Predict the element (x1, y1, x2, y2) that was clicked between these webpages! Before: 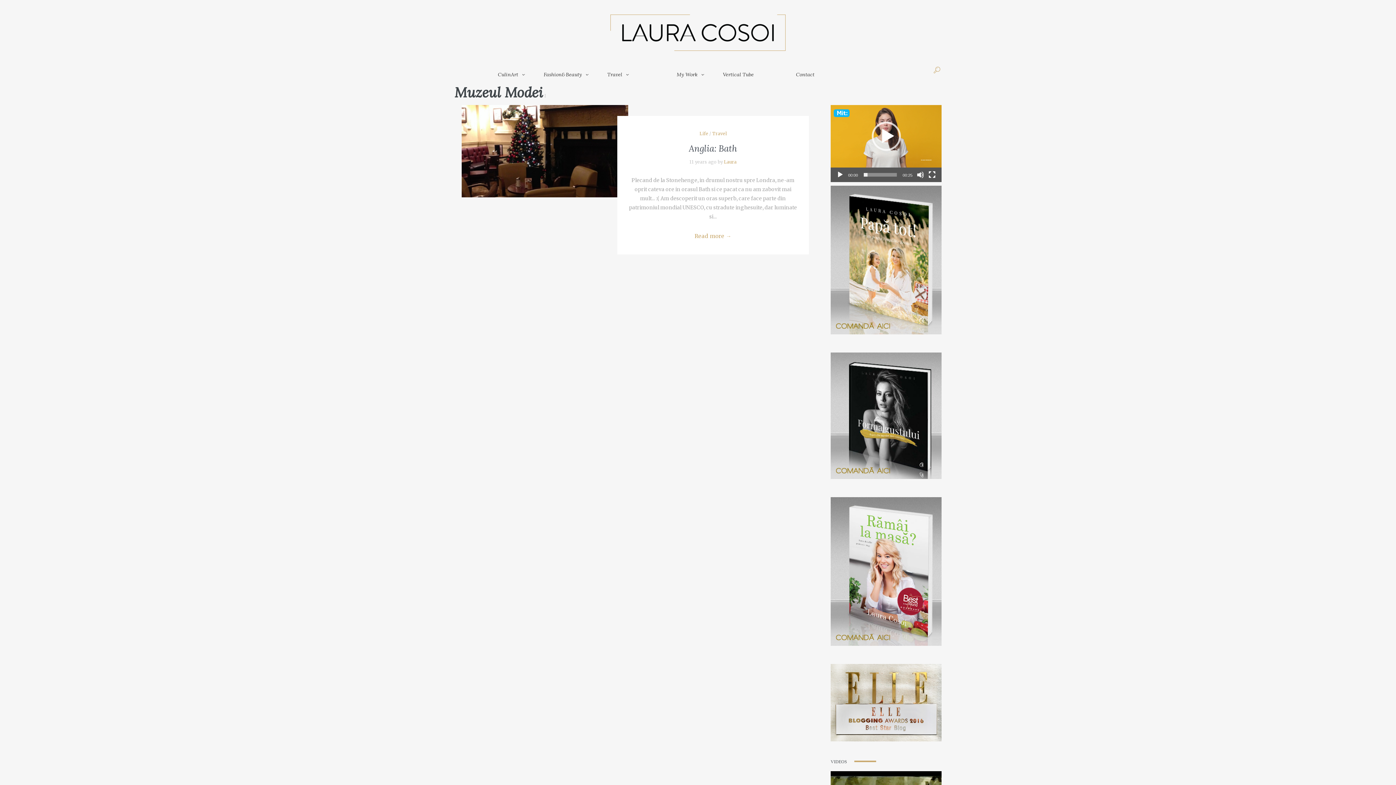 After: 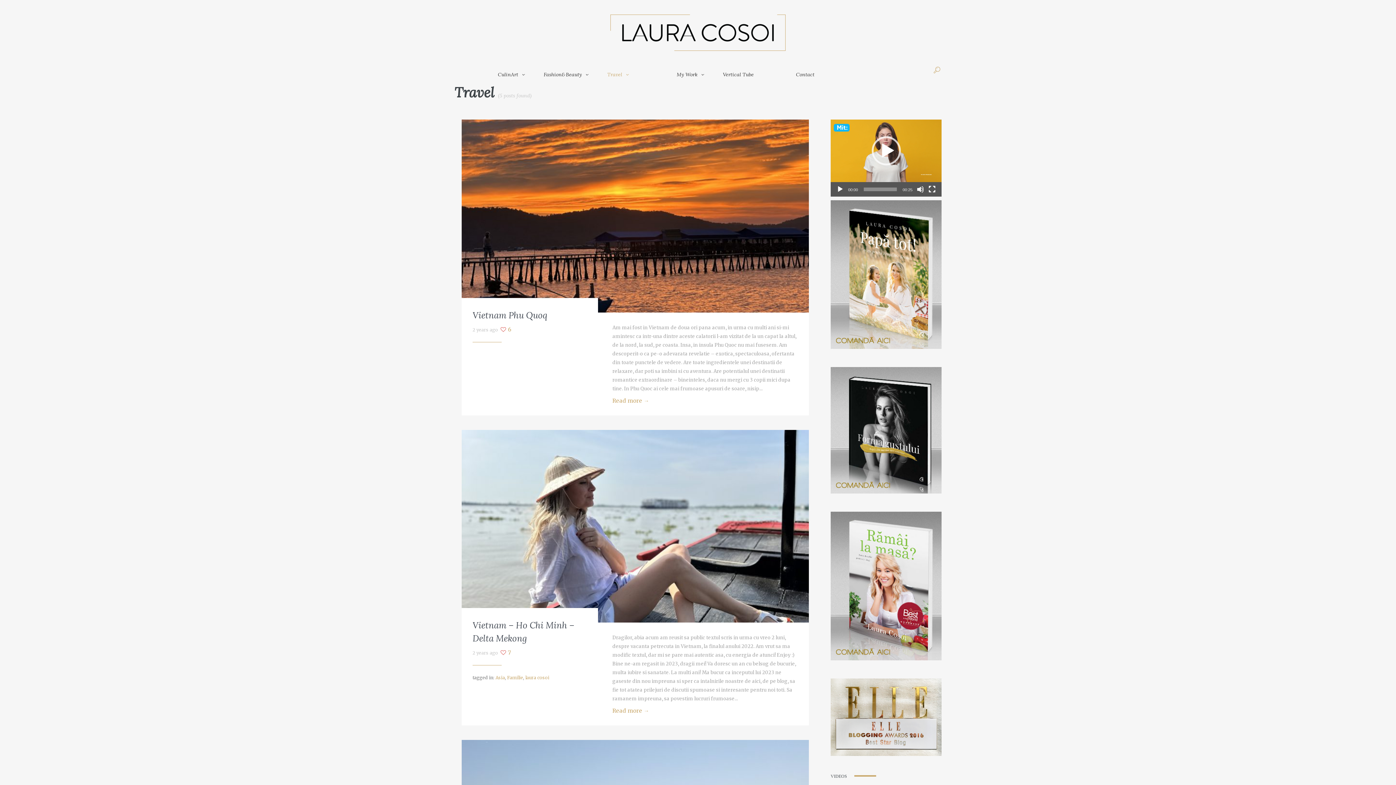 Action: bbox: (712, 130, 726, 136) label: Travel